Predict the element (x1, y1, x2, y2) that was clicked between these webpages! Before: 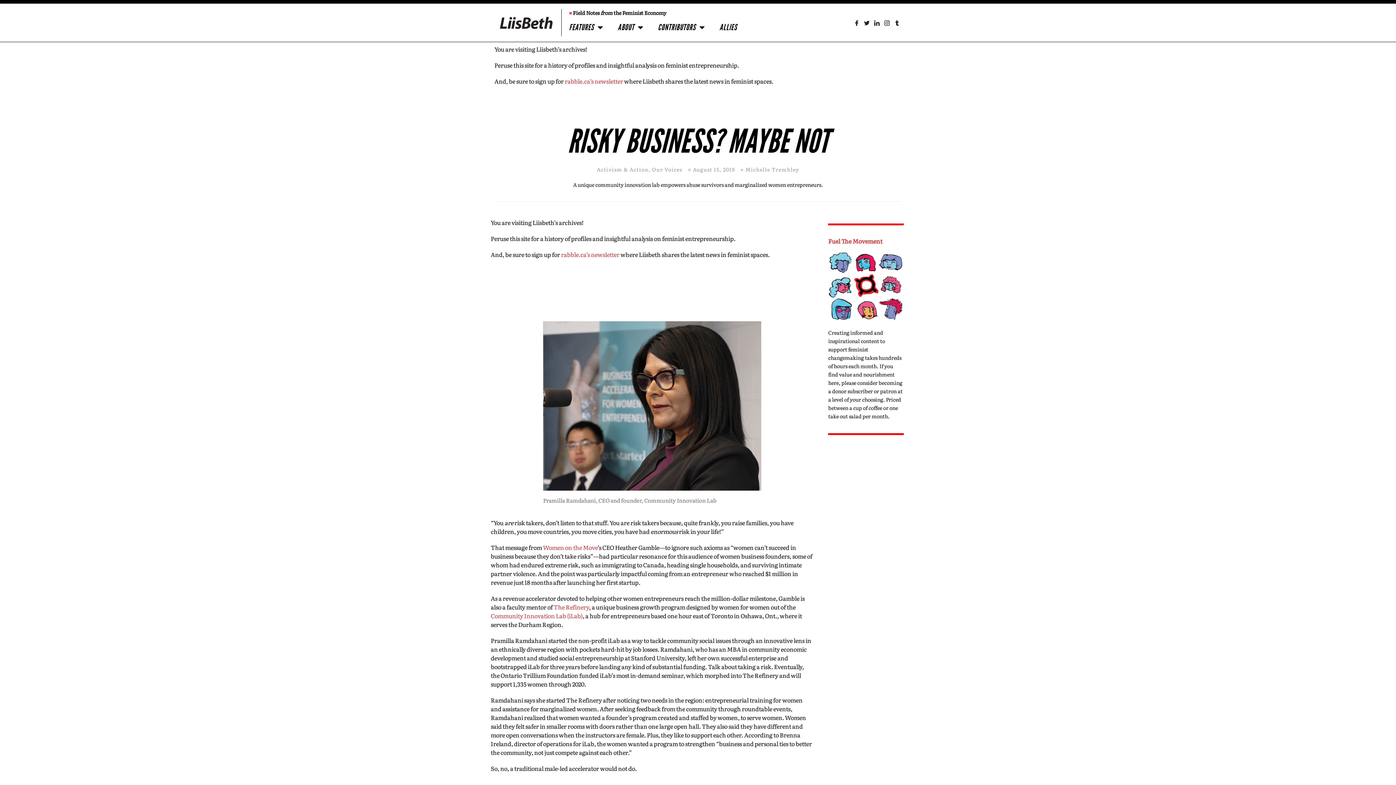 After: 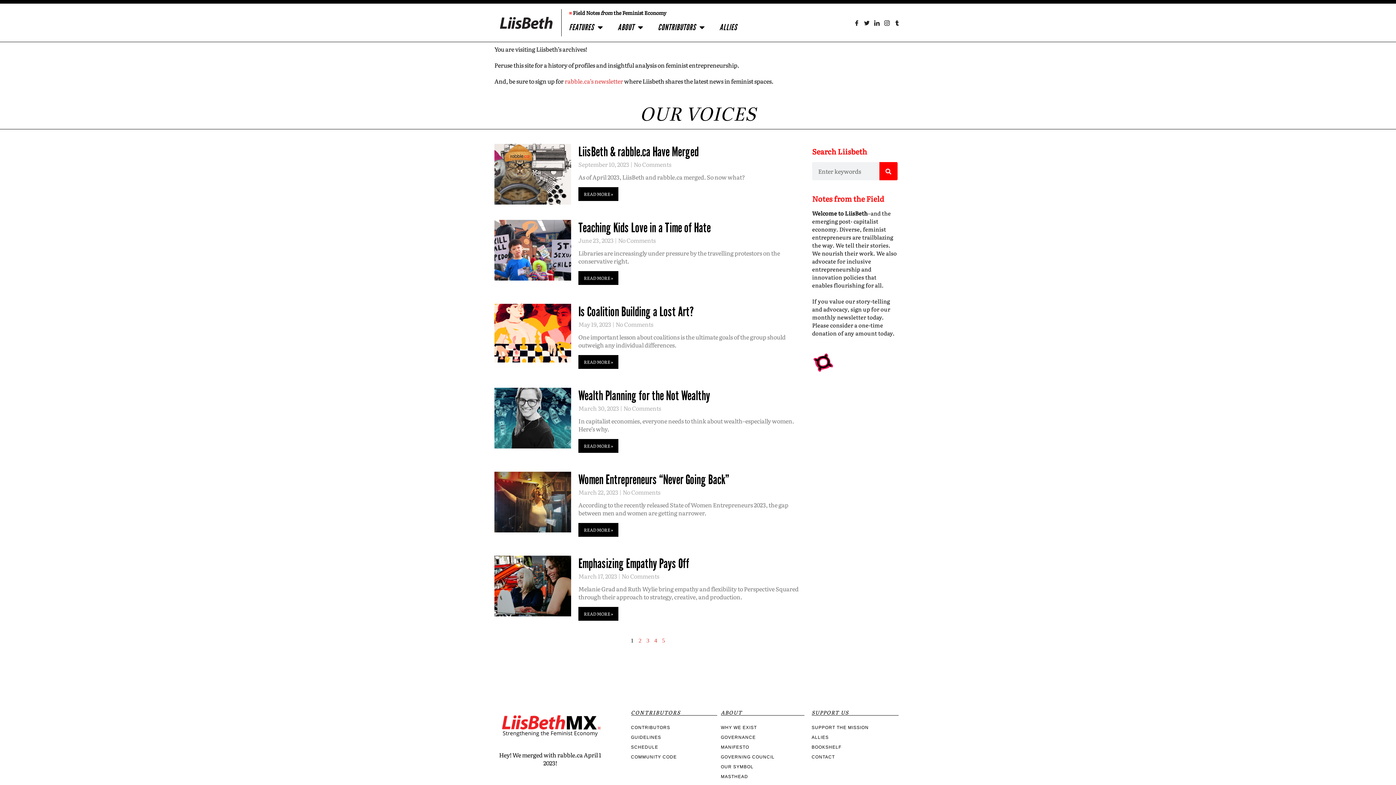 Action: label: Our Voices bbox: (652, 165, 682, 173)